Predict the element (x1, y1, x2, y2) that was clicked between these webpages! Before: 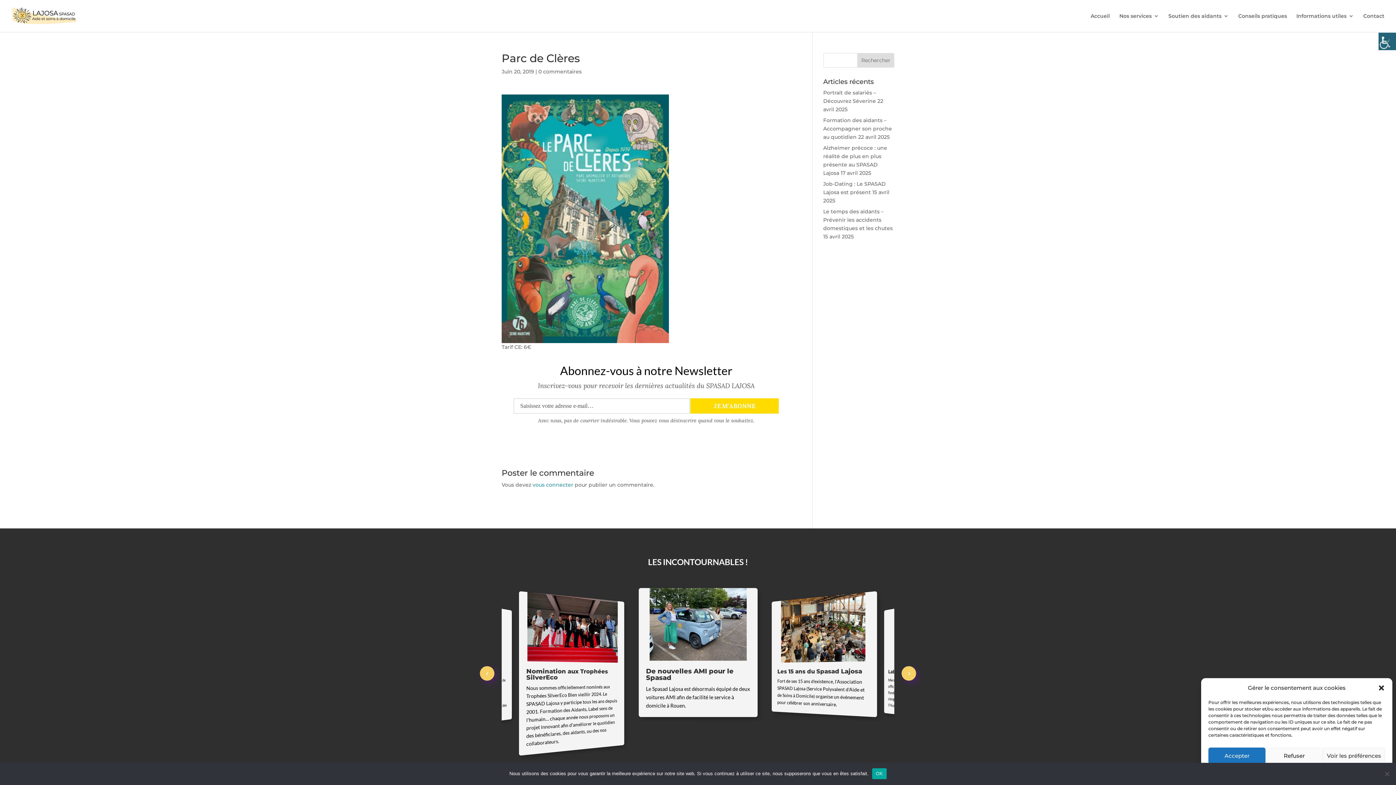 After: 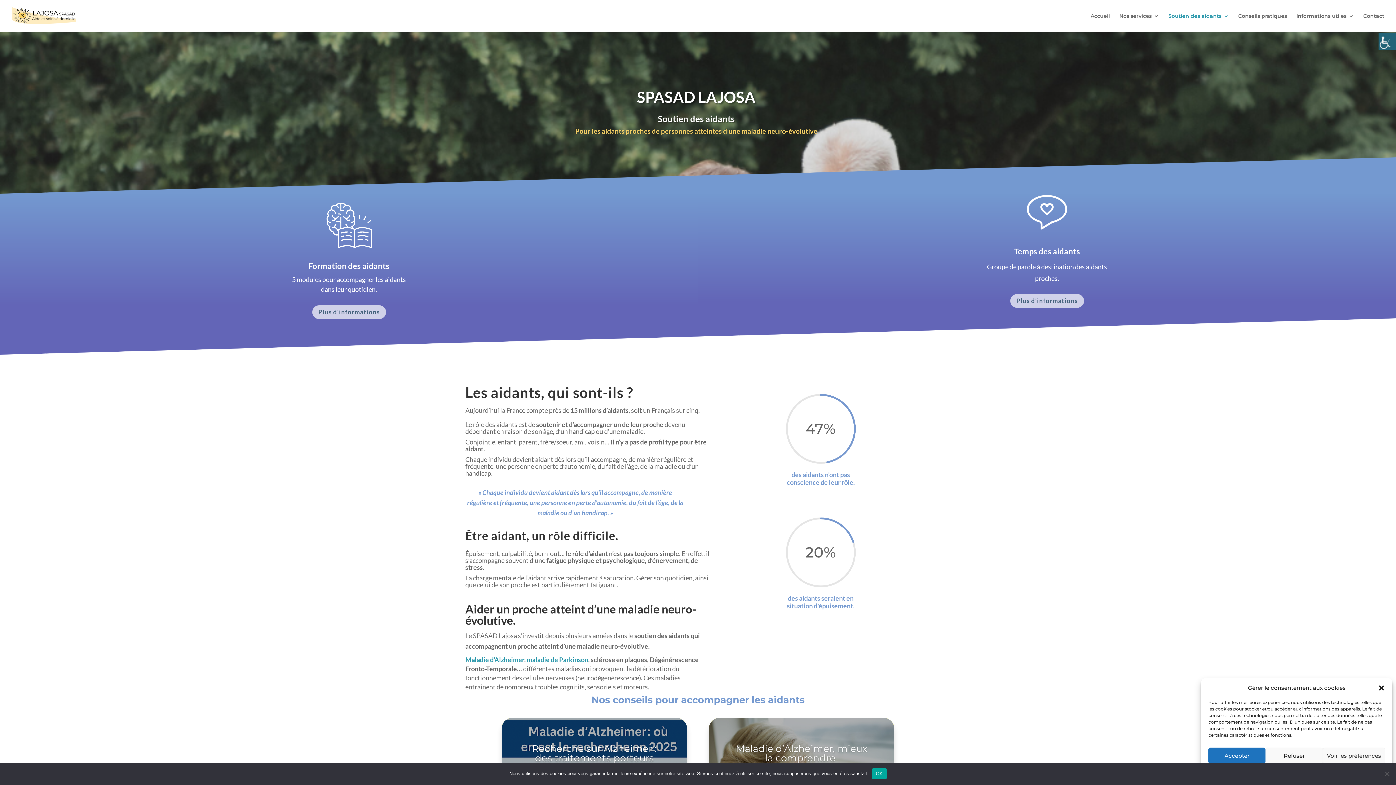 Action: label: Soutien des aidants bbox: (1168, 13, 1229, 32)